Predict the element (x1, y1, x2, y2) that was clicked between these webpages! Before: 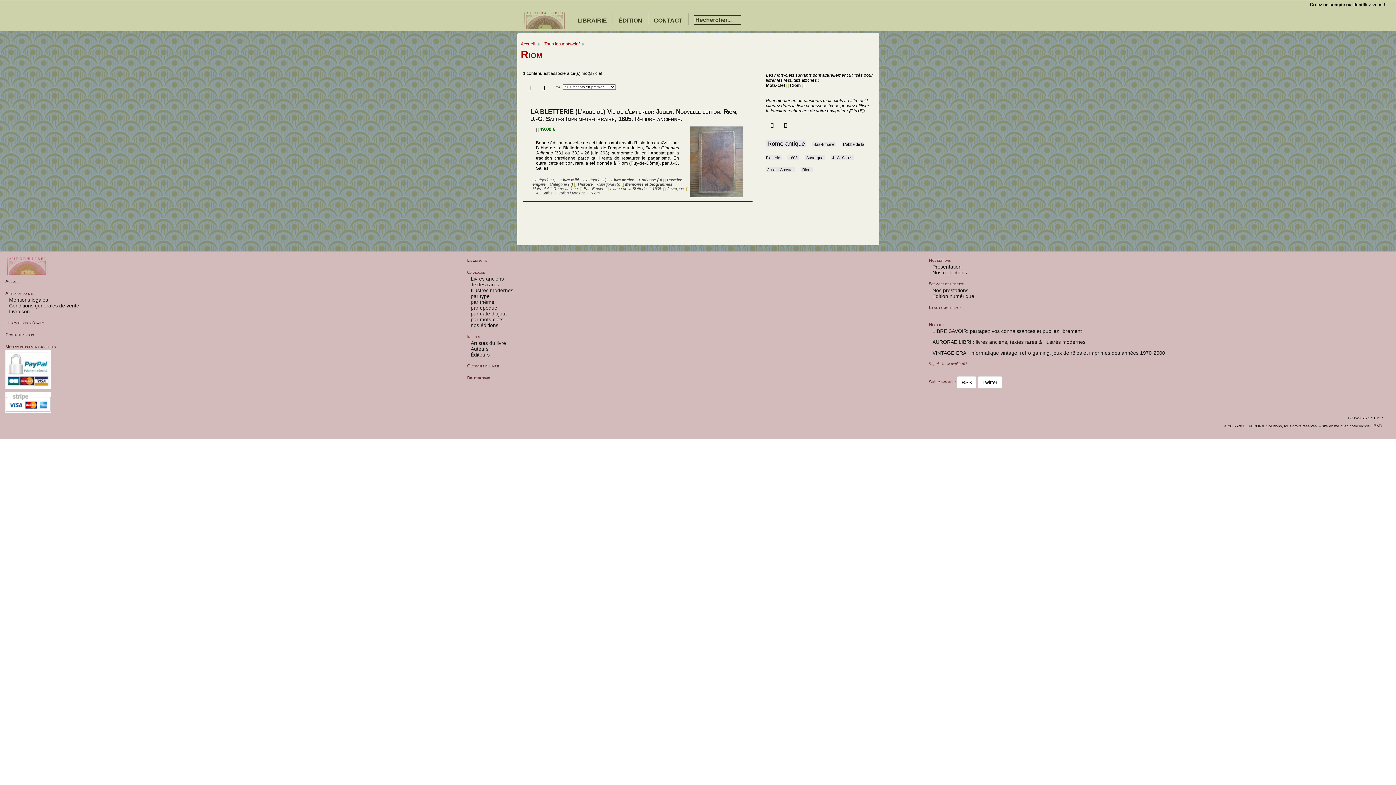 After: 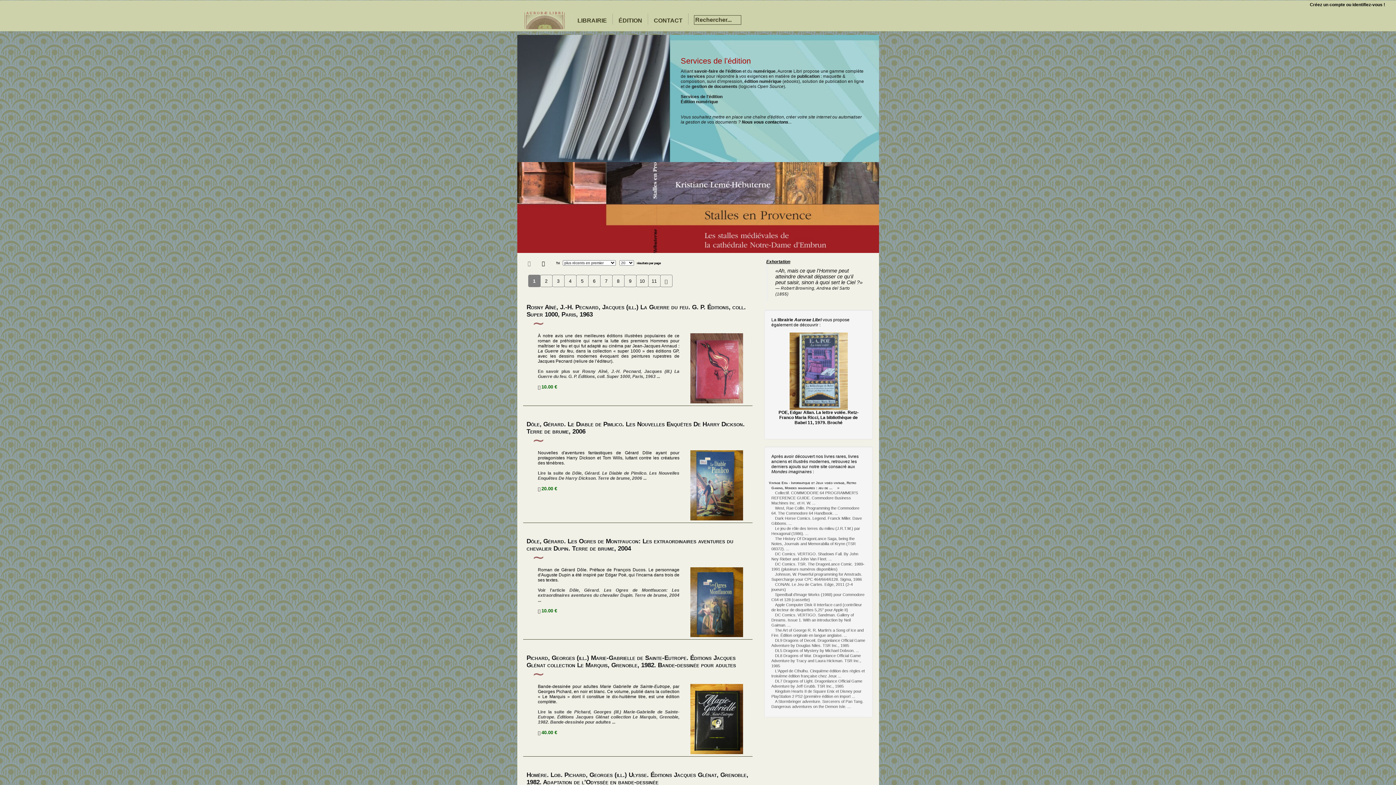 Action: bbox: (722, 0, 728, 6)